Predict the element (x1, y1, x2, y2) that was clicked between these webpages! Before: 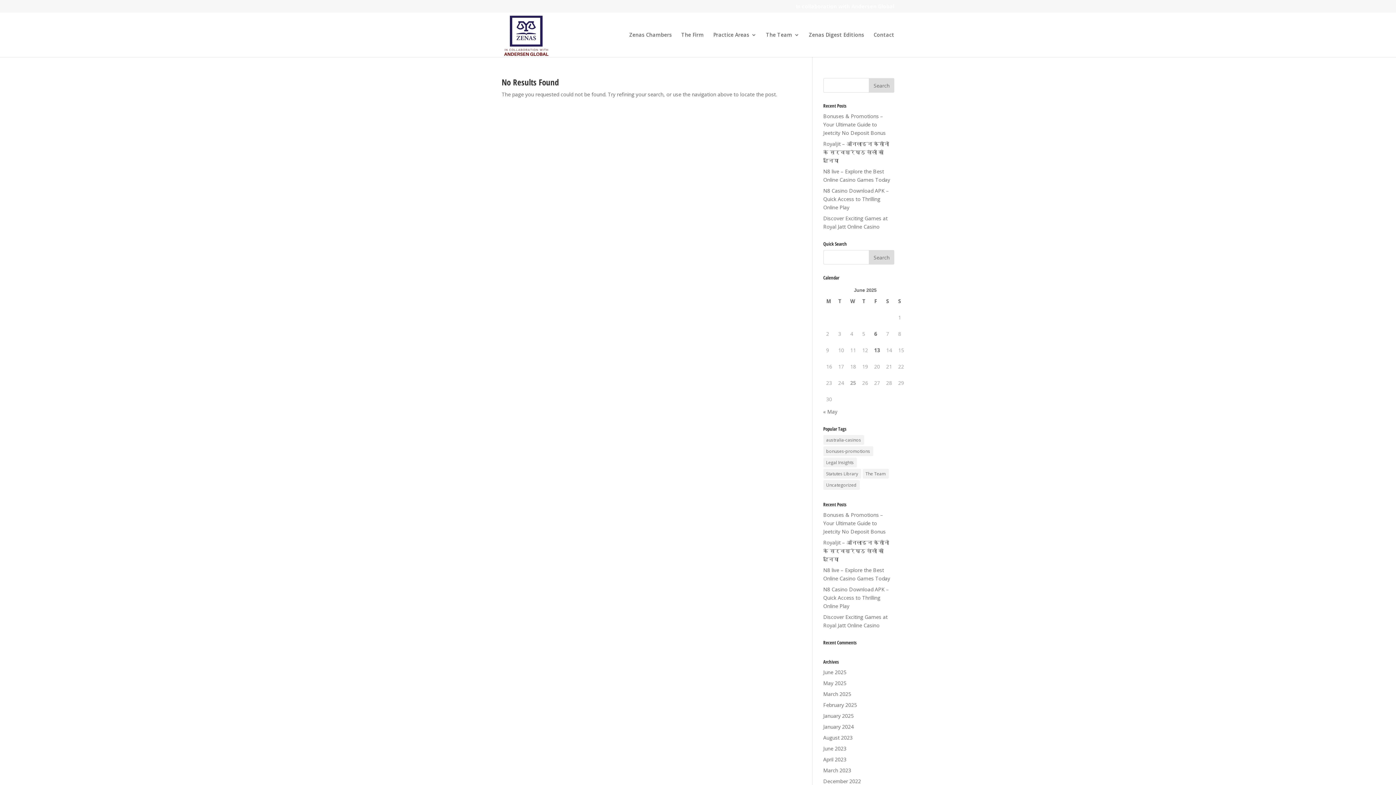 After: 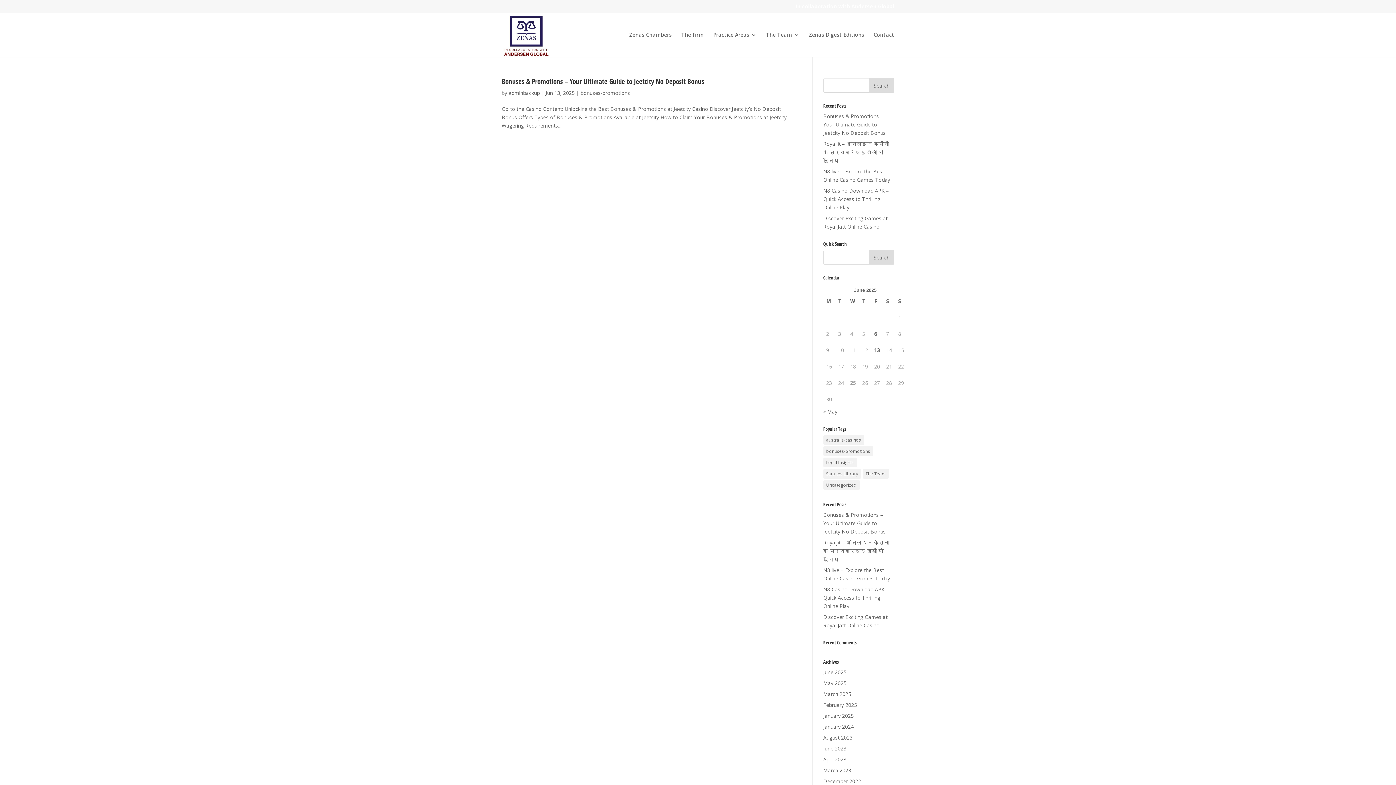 Action: label: bonuses-promotions (1 item) bbox: (823, 446, 873, 456)